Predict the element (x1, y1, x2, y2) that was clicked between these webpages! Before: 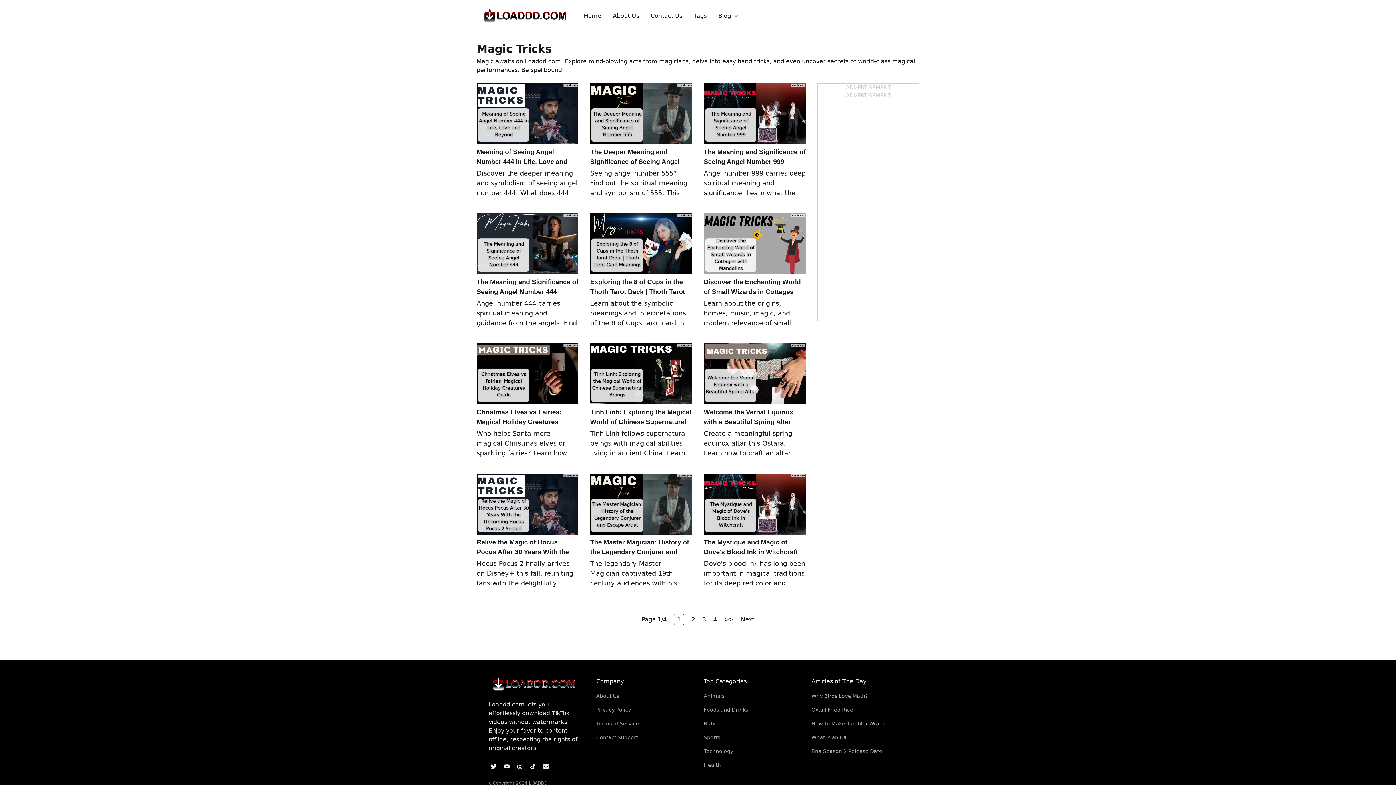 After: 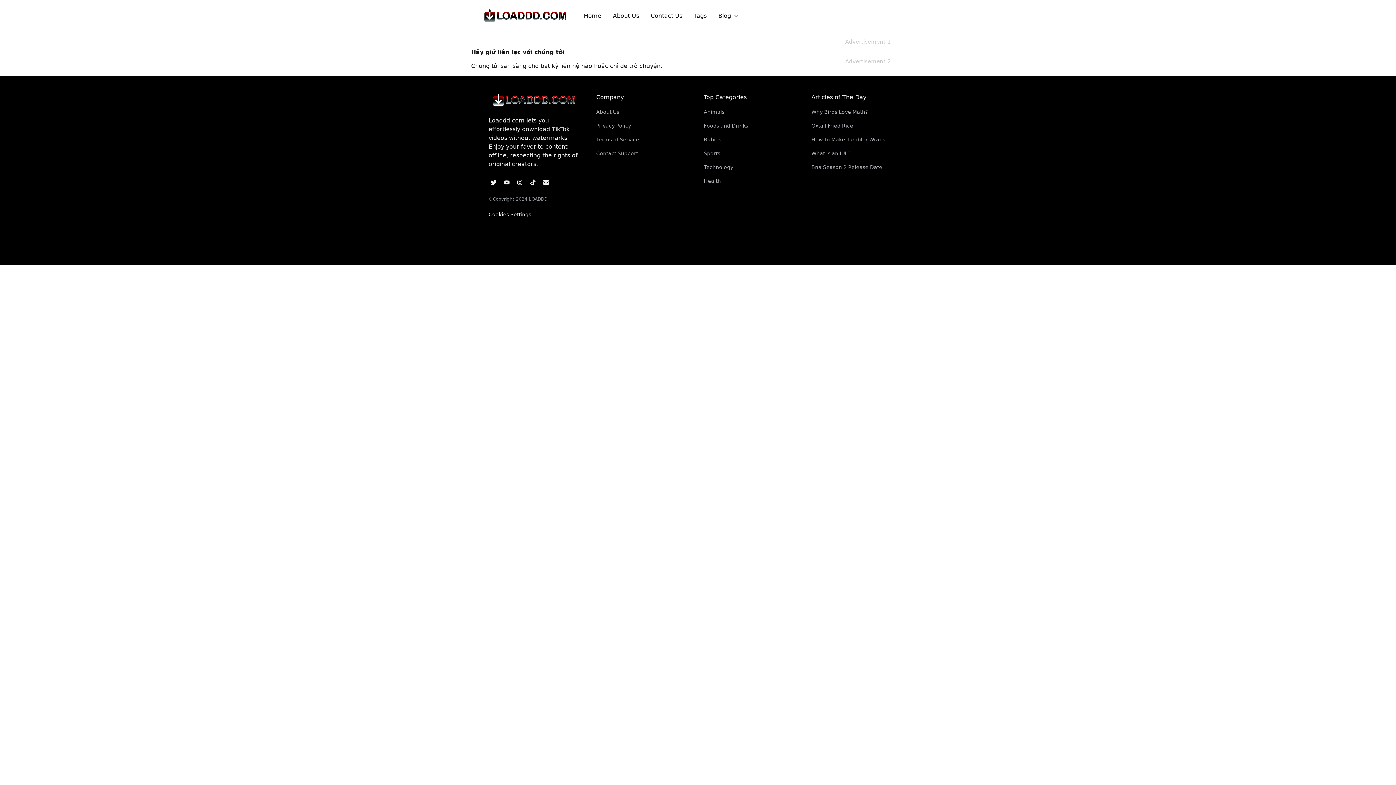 Action: bbox: (646, 7, 686, 24) label: Contact Us